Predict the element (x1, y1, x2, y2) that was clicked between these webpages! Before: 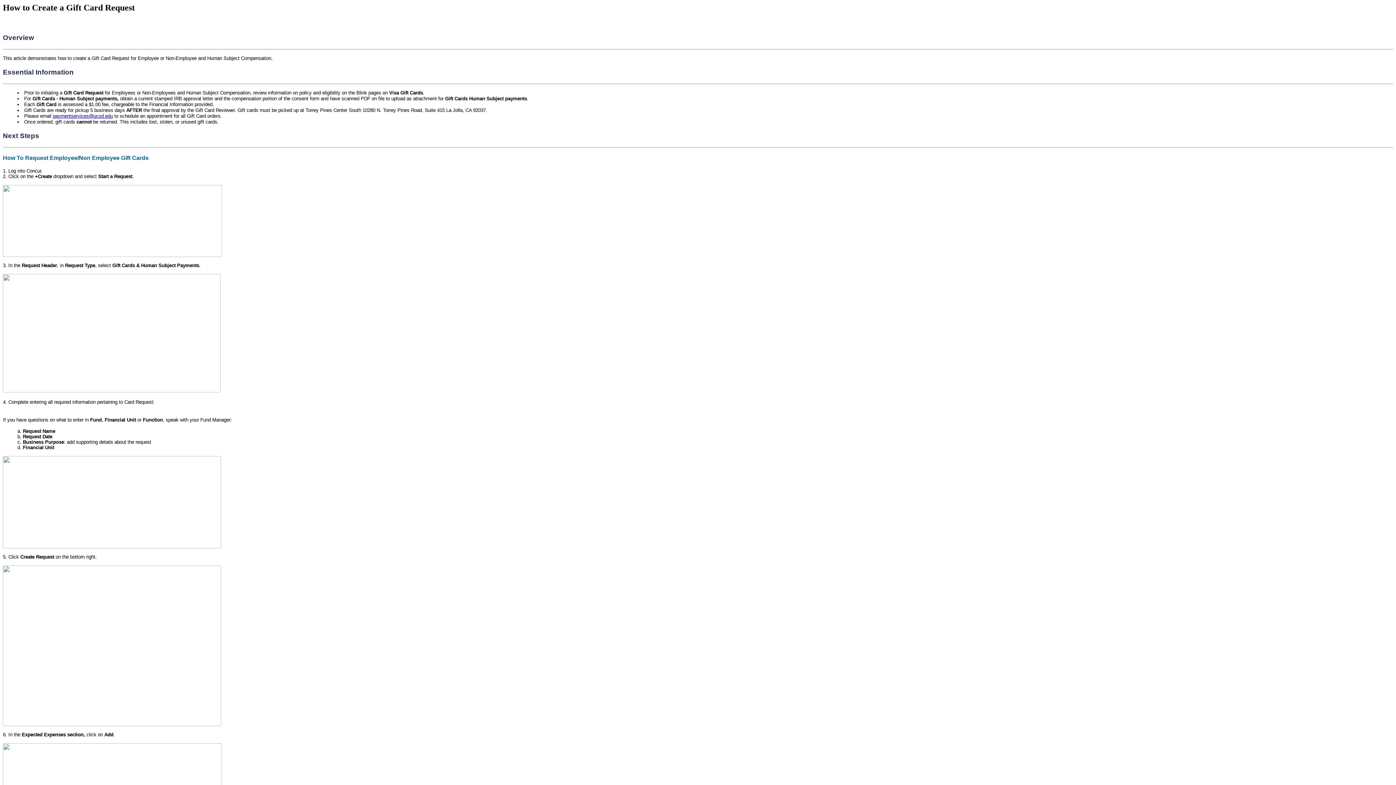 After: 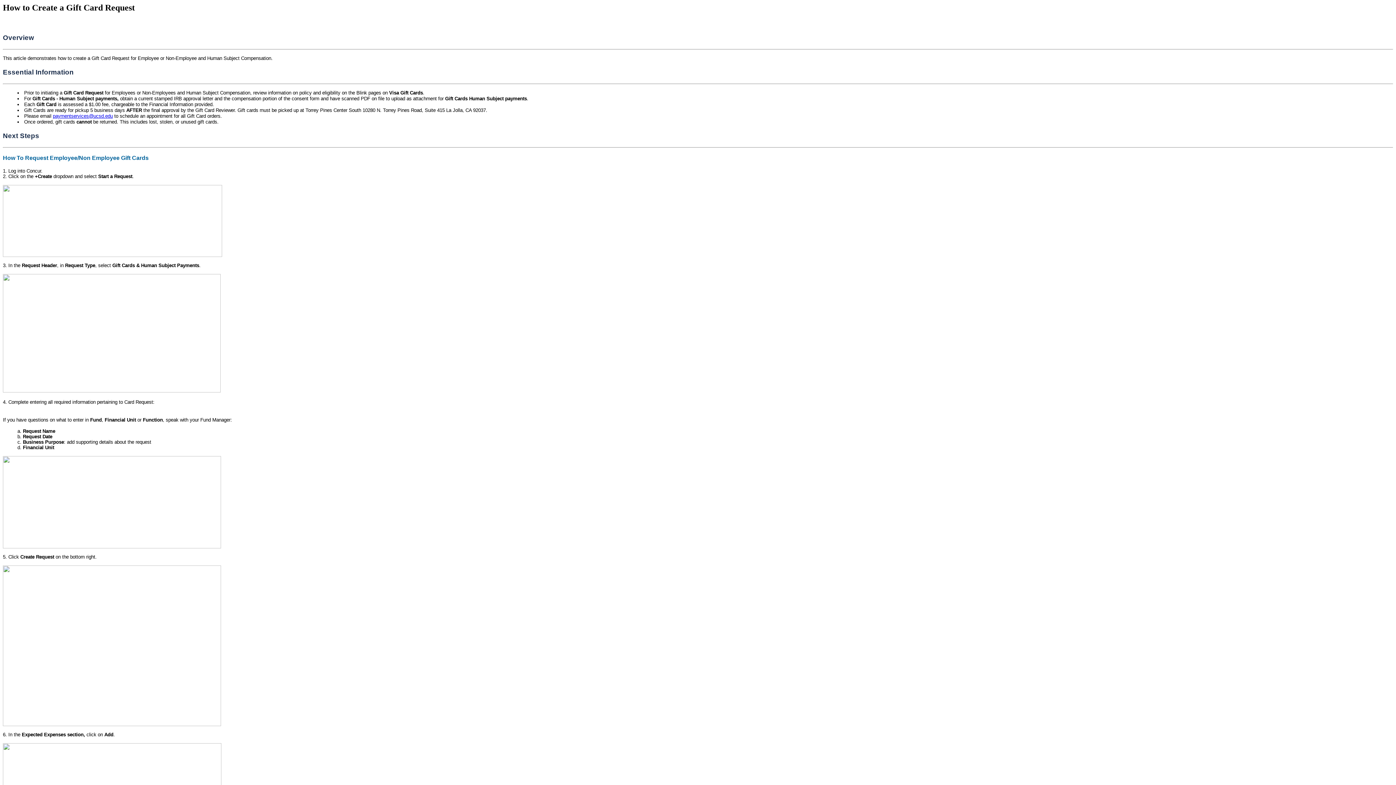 Action: bbox: (52, 113, 112, 118) label: paymentservices@ucsd.edu